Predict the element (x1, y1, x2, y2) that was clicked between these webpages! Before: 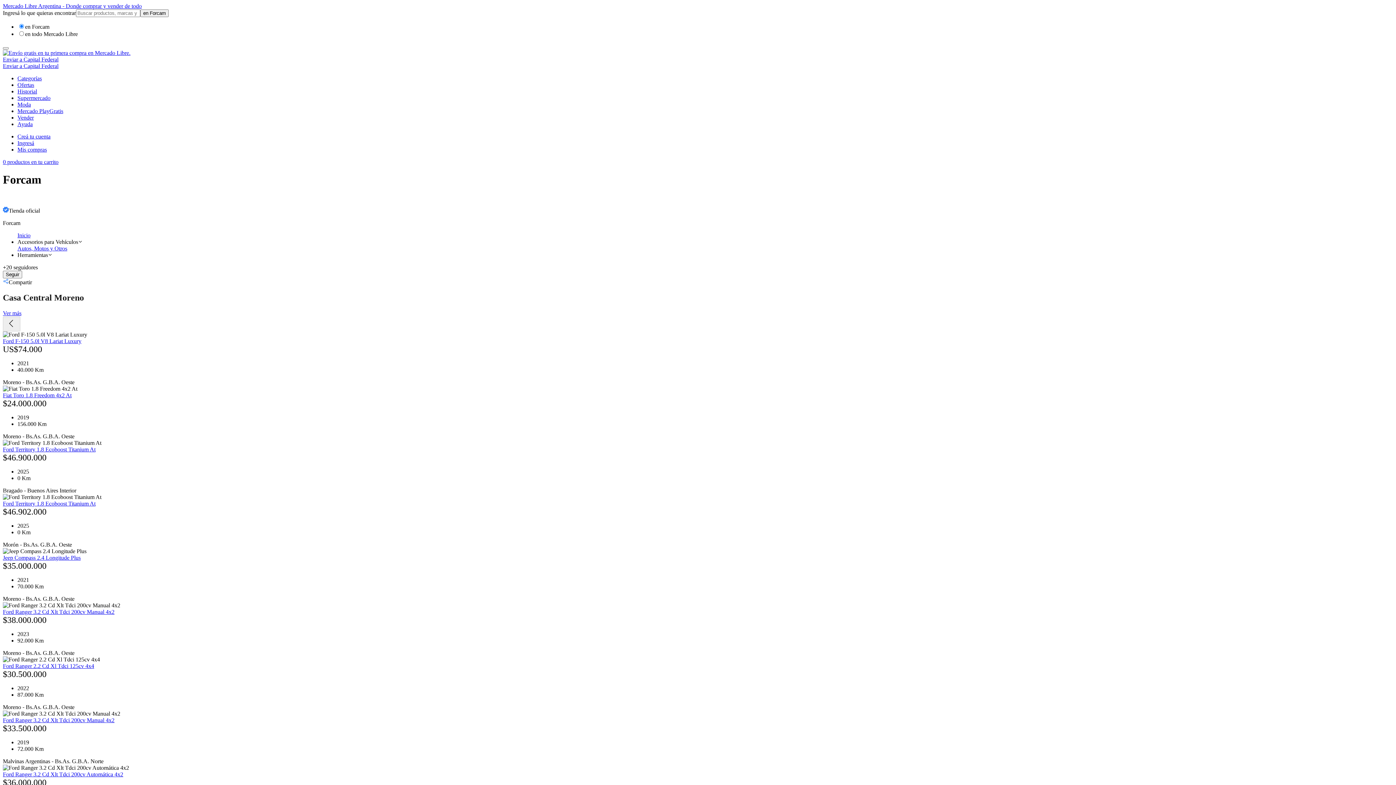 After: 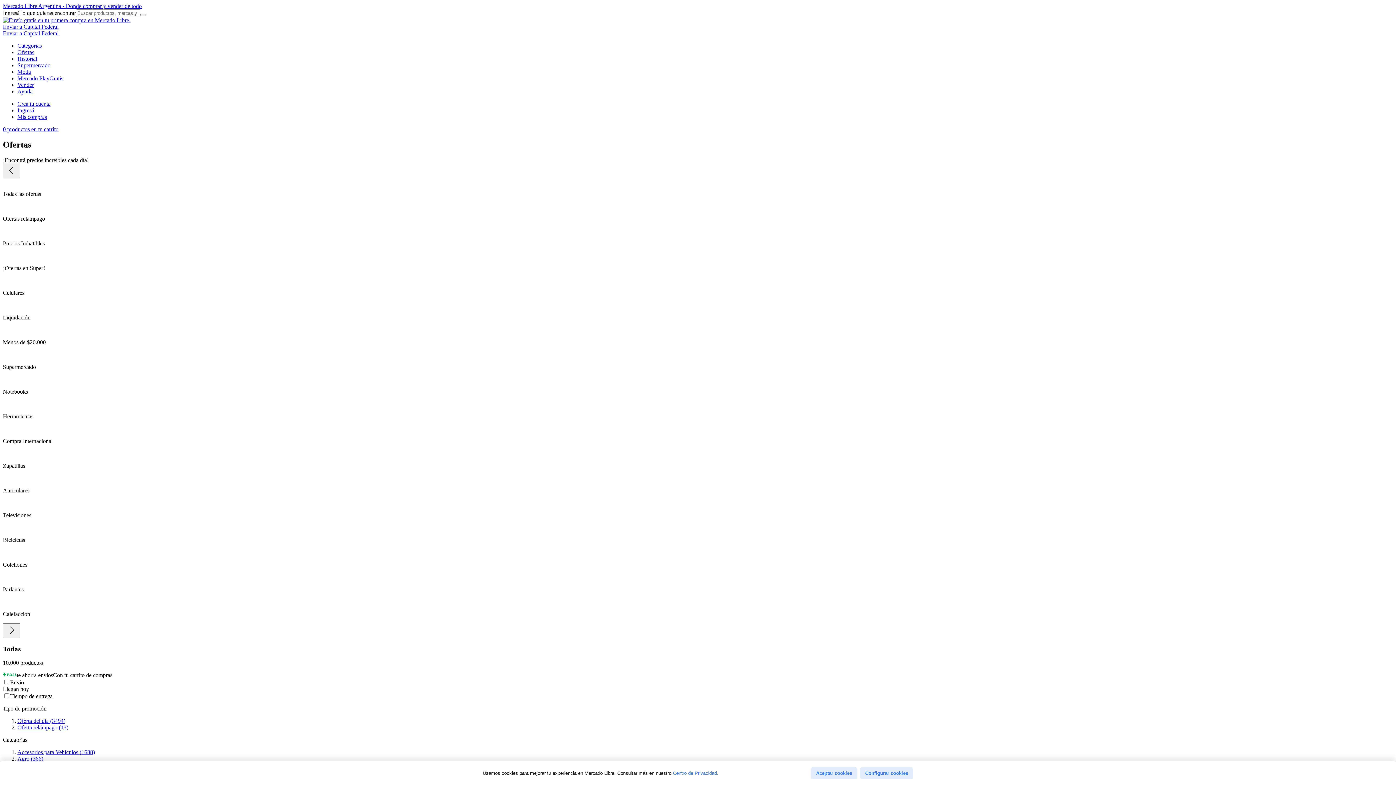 Action: label: Ofertas bbox: (17, 81, 34, 88)